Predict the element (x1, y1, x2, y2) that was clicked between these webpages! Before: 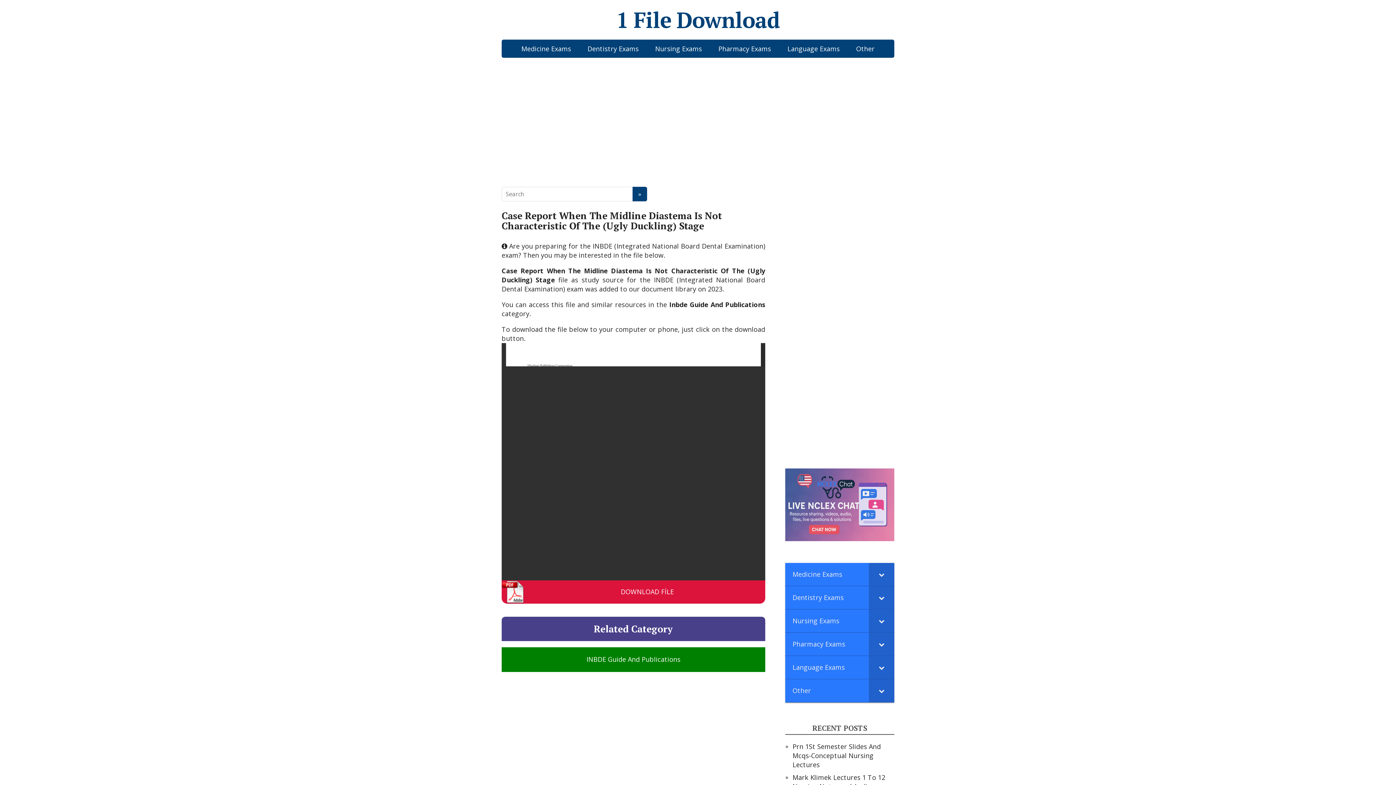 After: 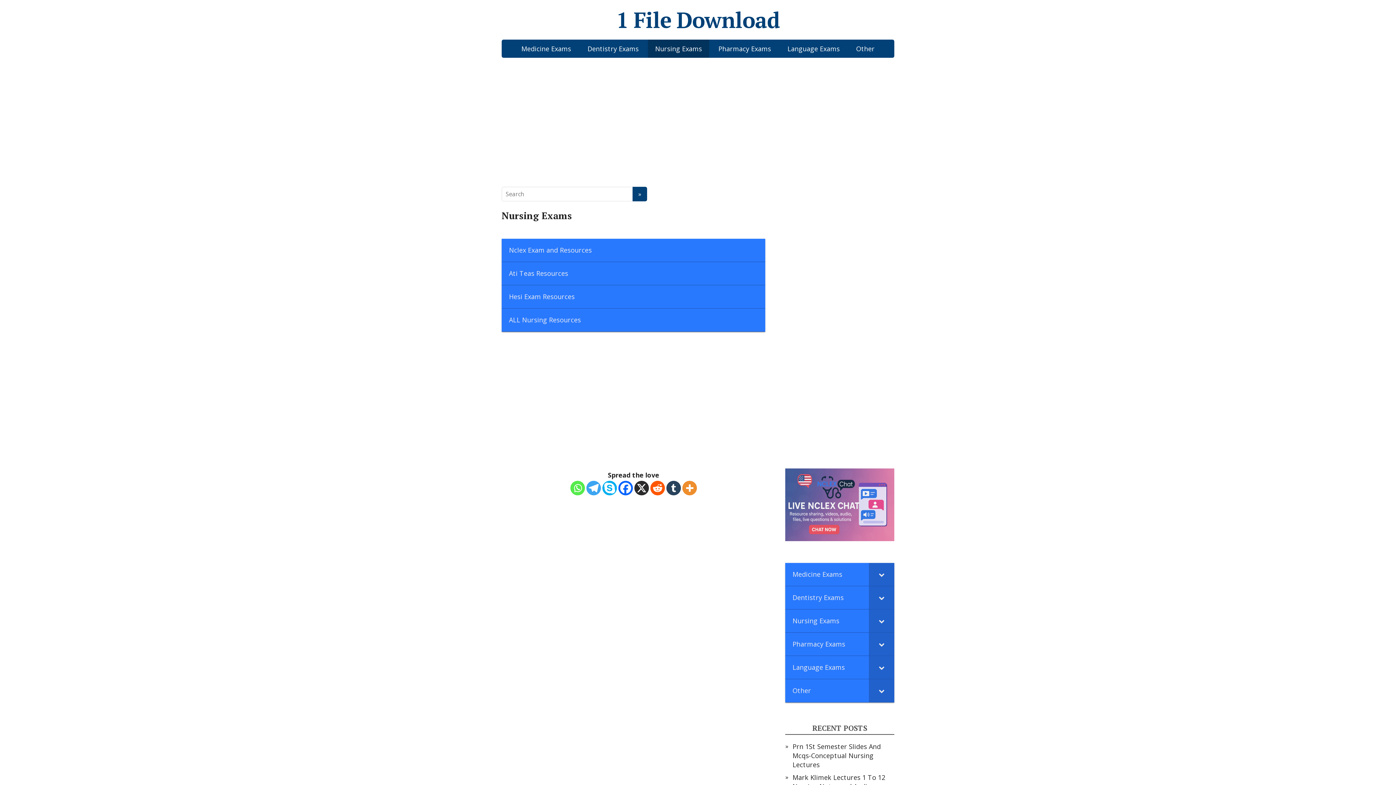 Action: bbox: (648, 39, 709, 57) label: Nursing Exams